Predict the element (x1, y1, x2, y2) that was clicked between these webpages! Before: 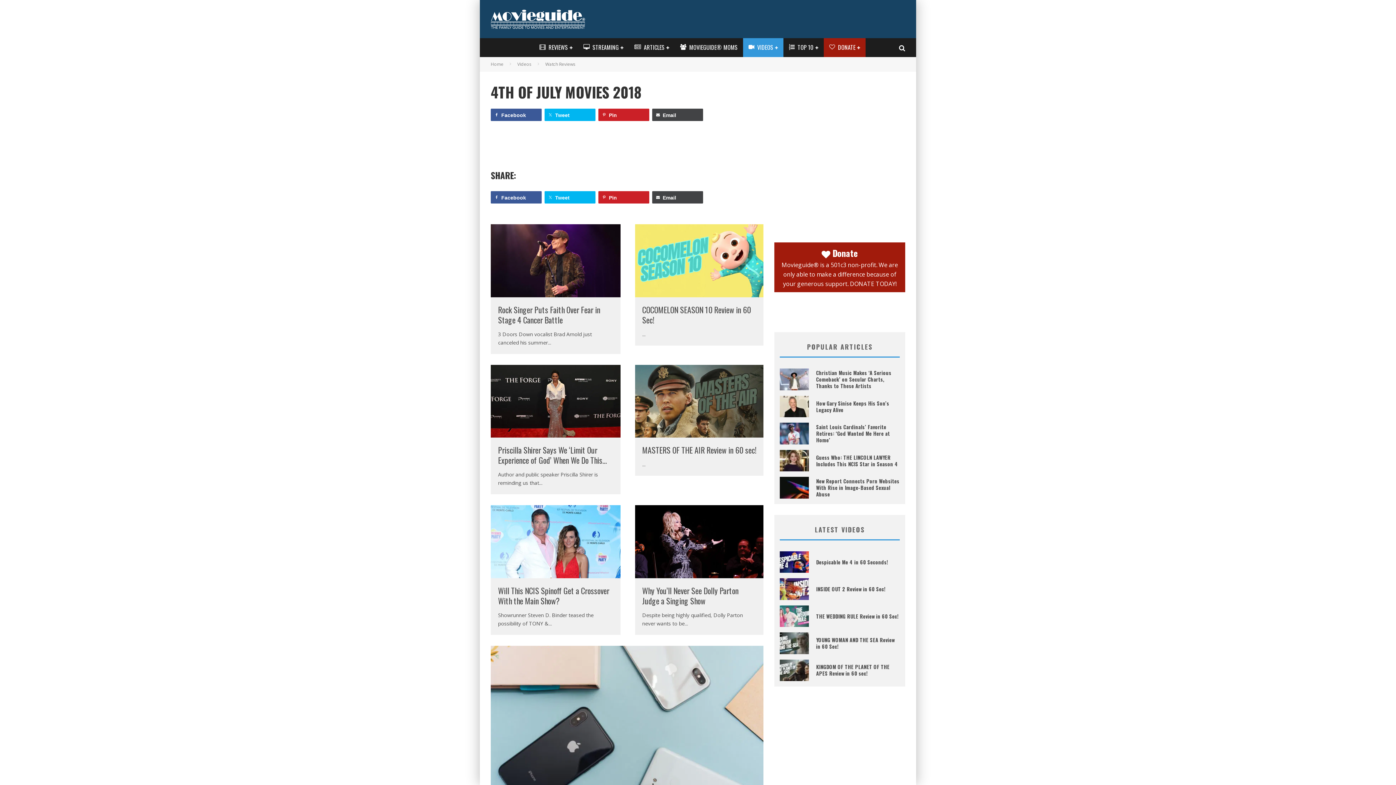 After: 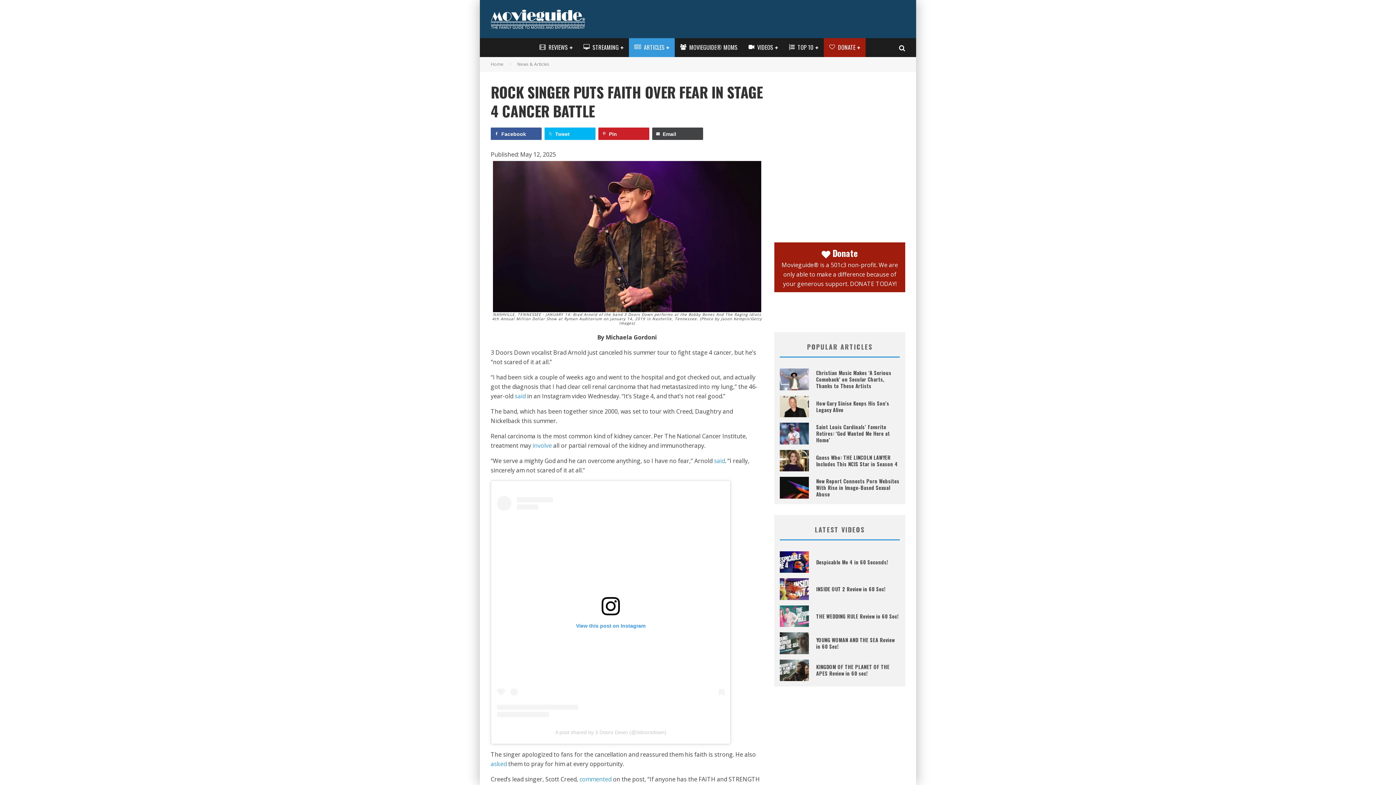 Action: bbox: (498, 303, 600, 325) label: Rock Singer Puts Faith Over Fear in Stage 4 Cancer Battle